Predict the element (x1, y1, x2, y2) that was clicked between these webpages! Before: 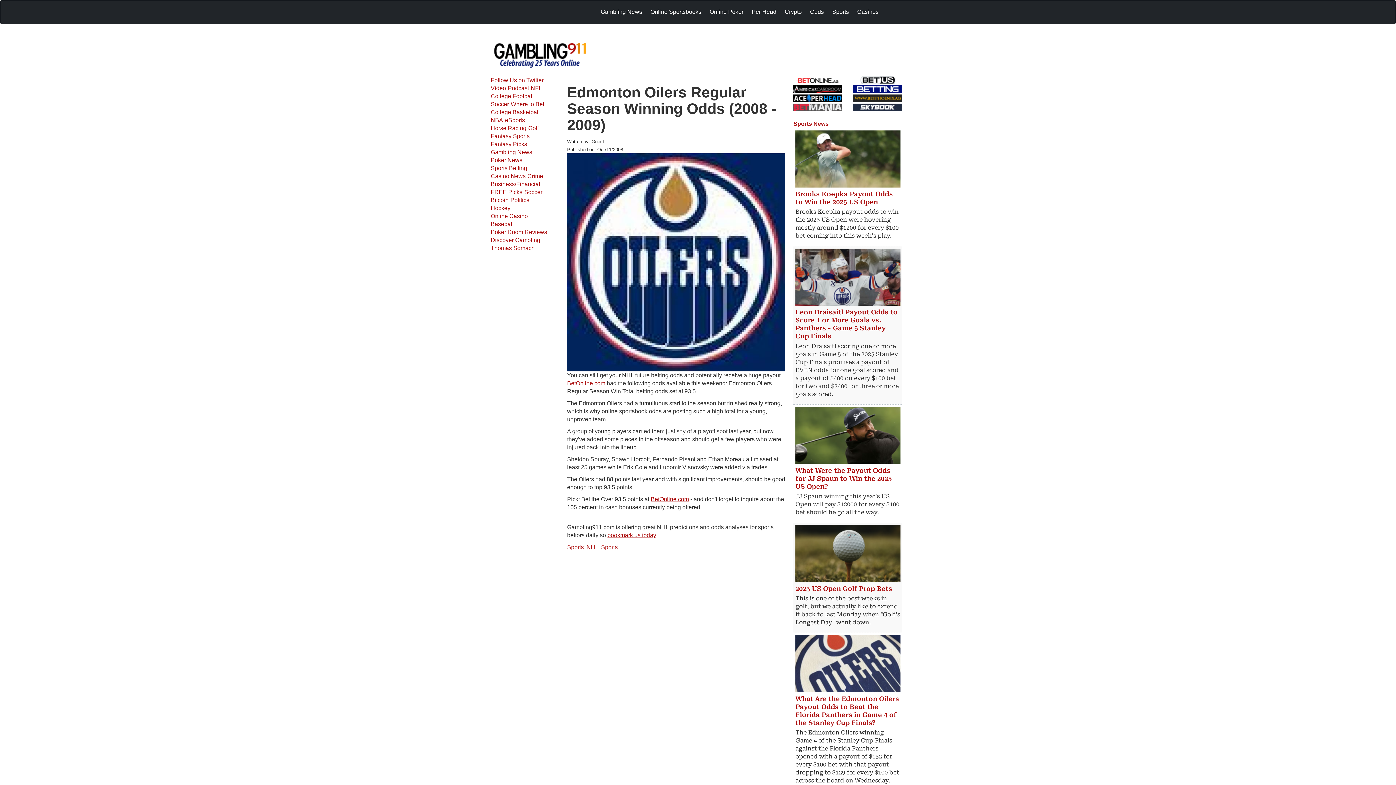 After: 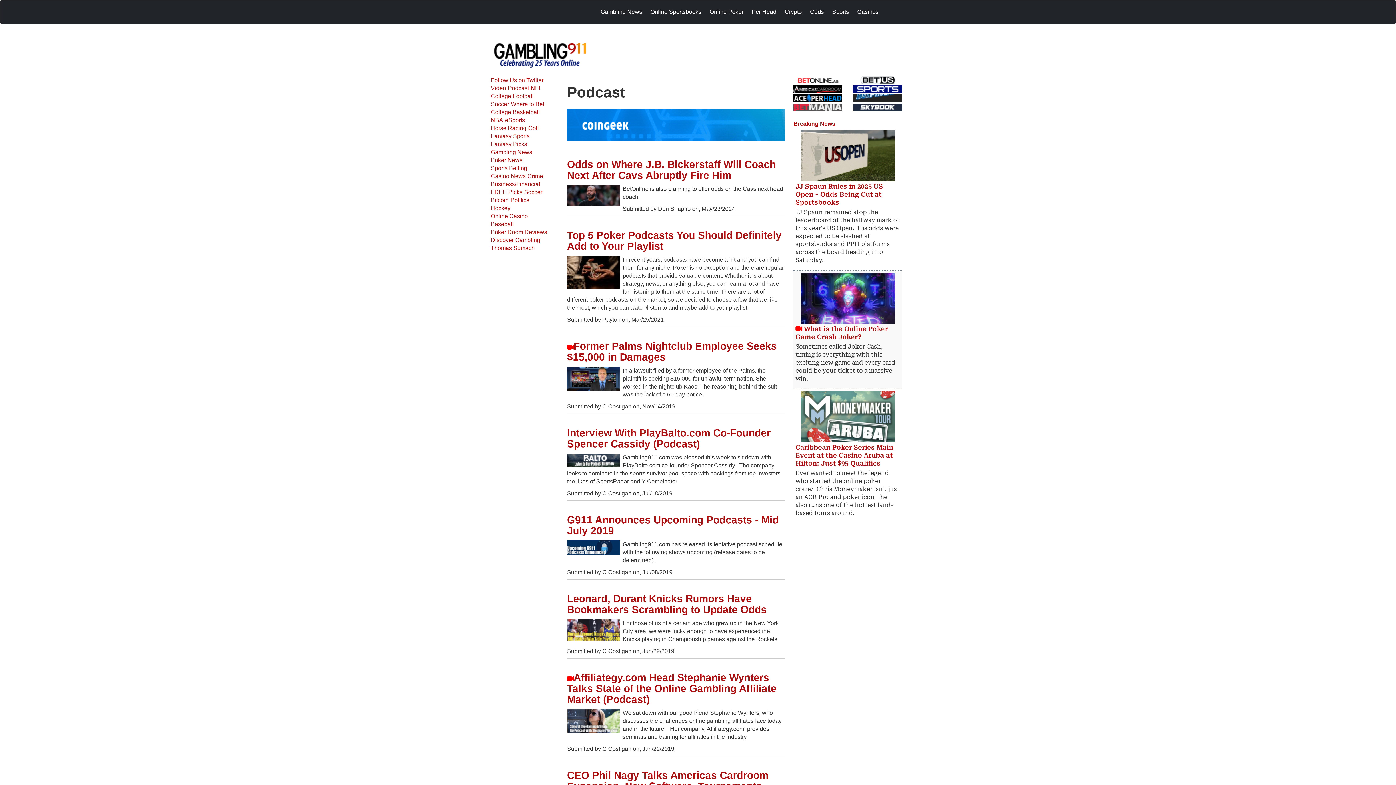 Action: label: Podcast bbox: (508, 84, 530, 92)